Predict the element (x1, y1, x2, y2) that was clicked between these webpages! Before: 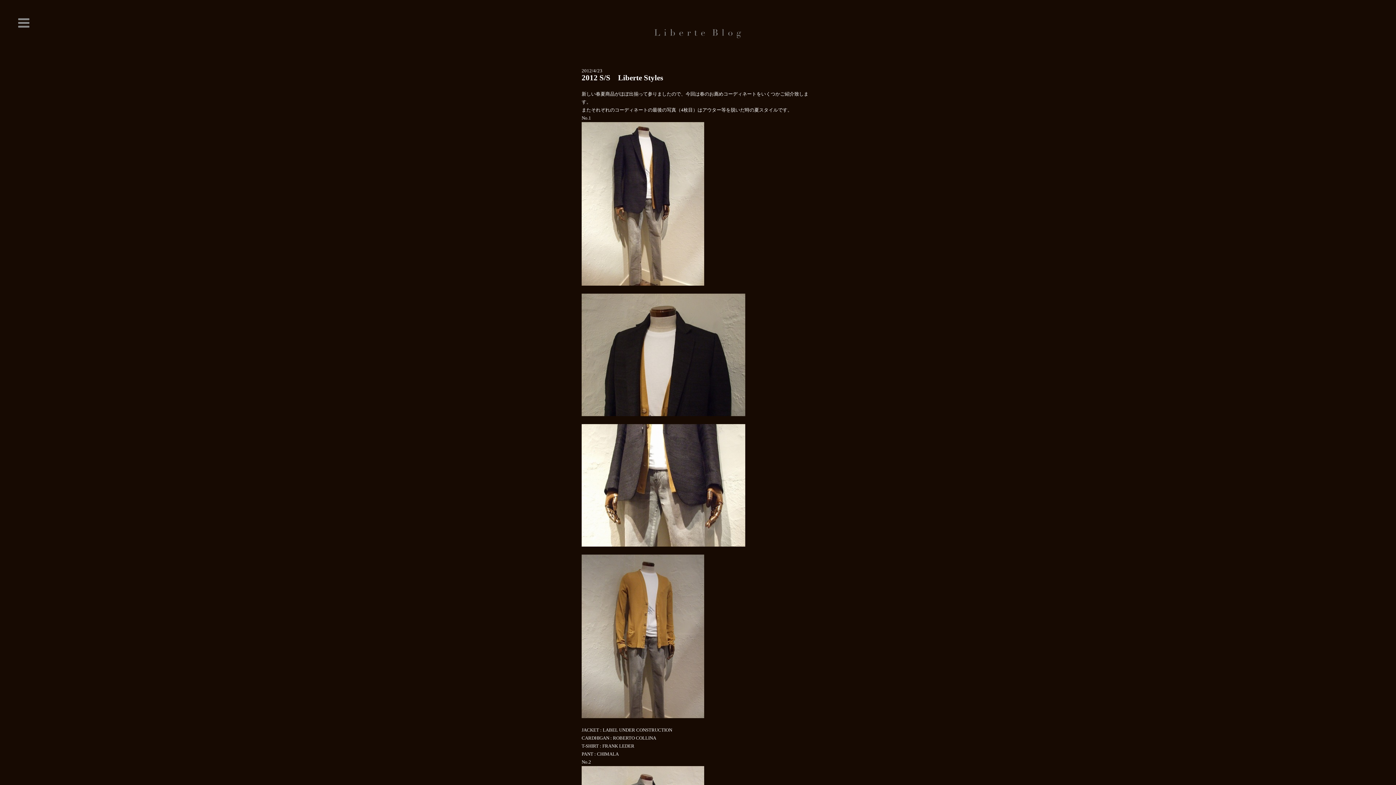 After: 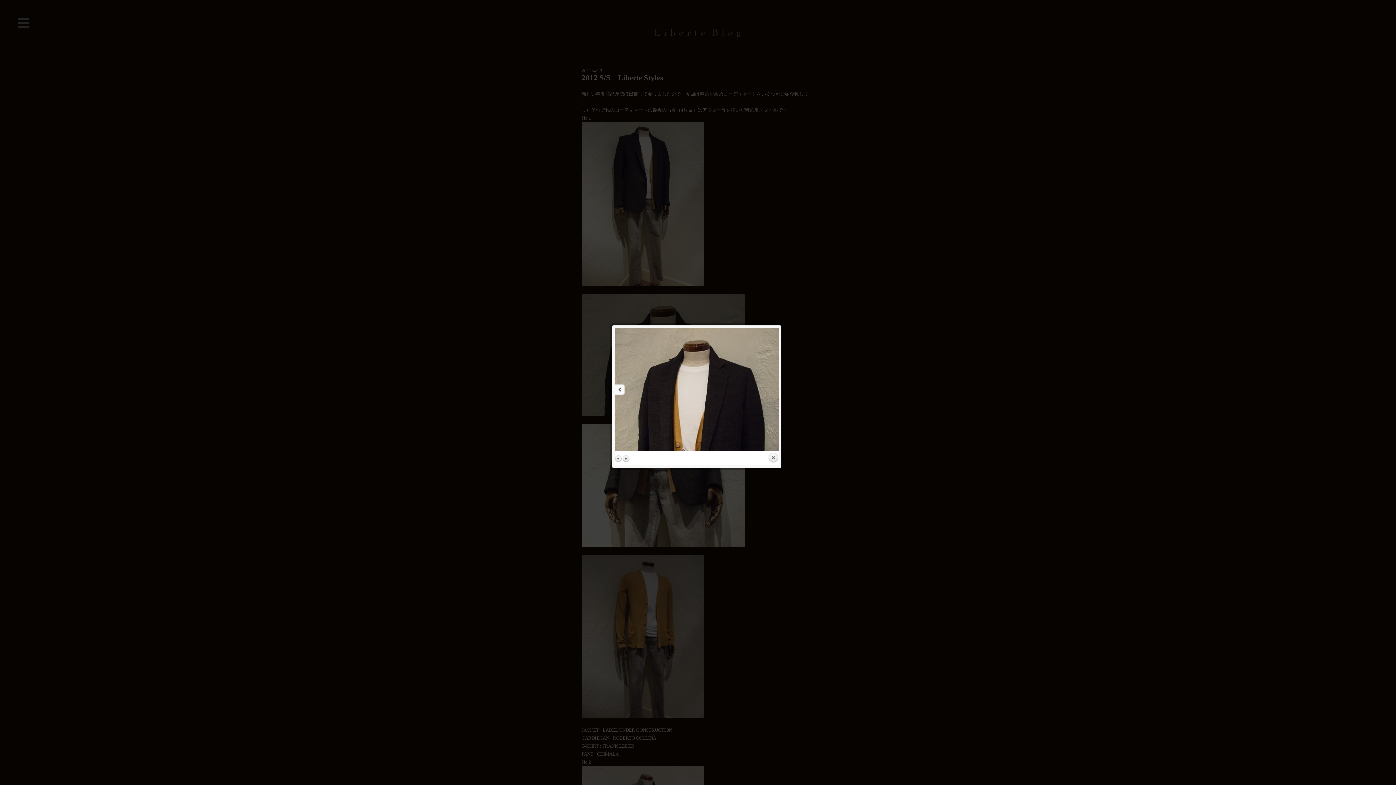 Action: bbox: (581, 293, 814, 416)